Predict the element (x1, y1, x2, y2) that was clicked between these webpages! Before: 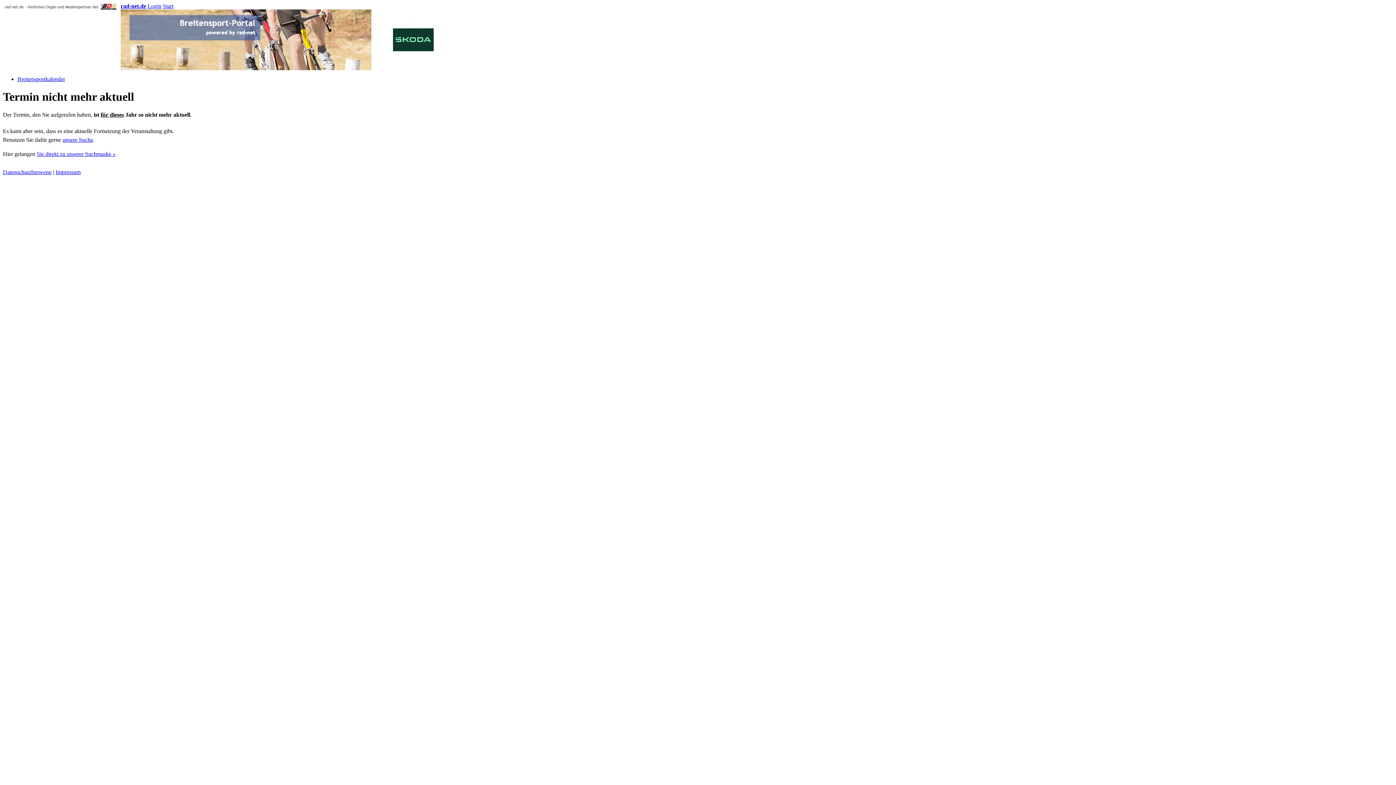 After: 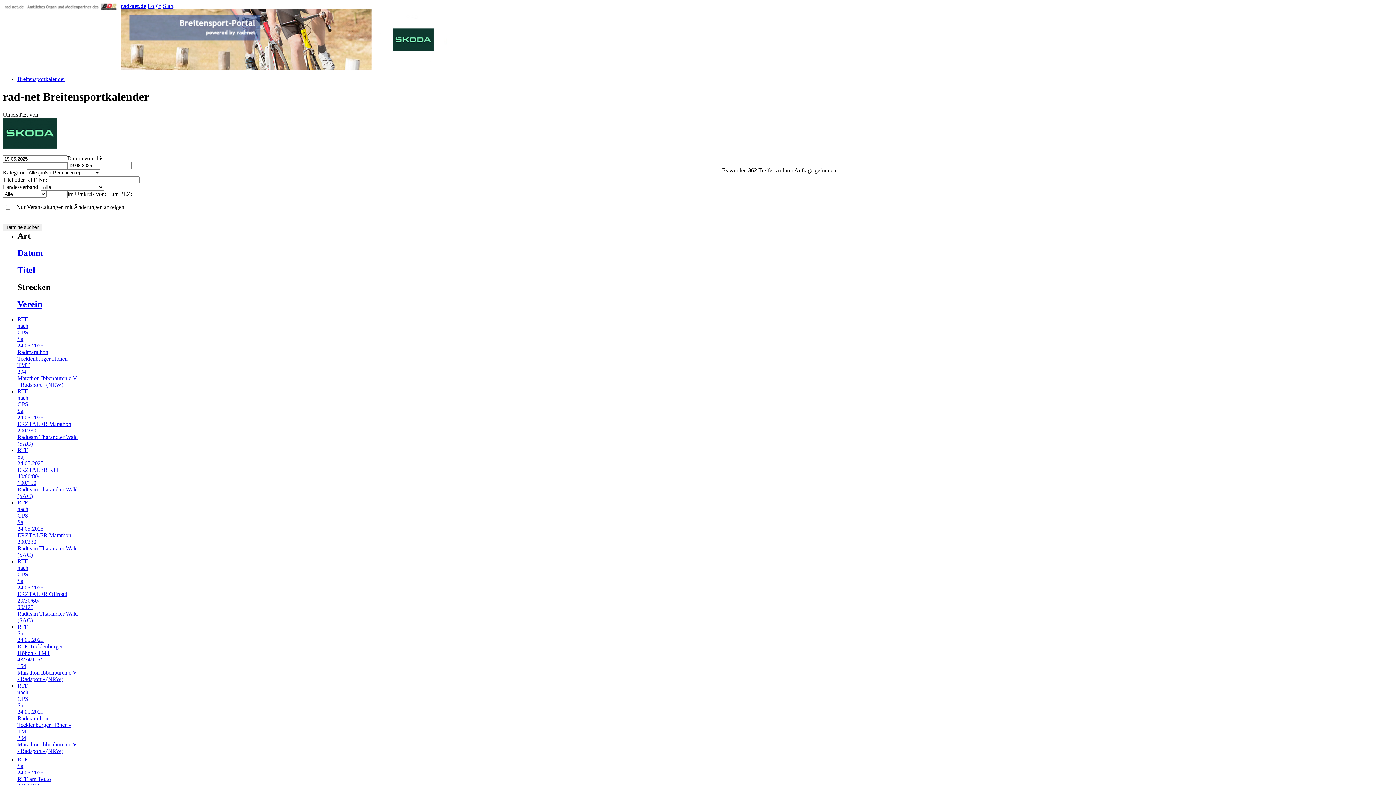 Action: bbox: (17, 76, 65, 82) label: Breitensportkalender